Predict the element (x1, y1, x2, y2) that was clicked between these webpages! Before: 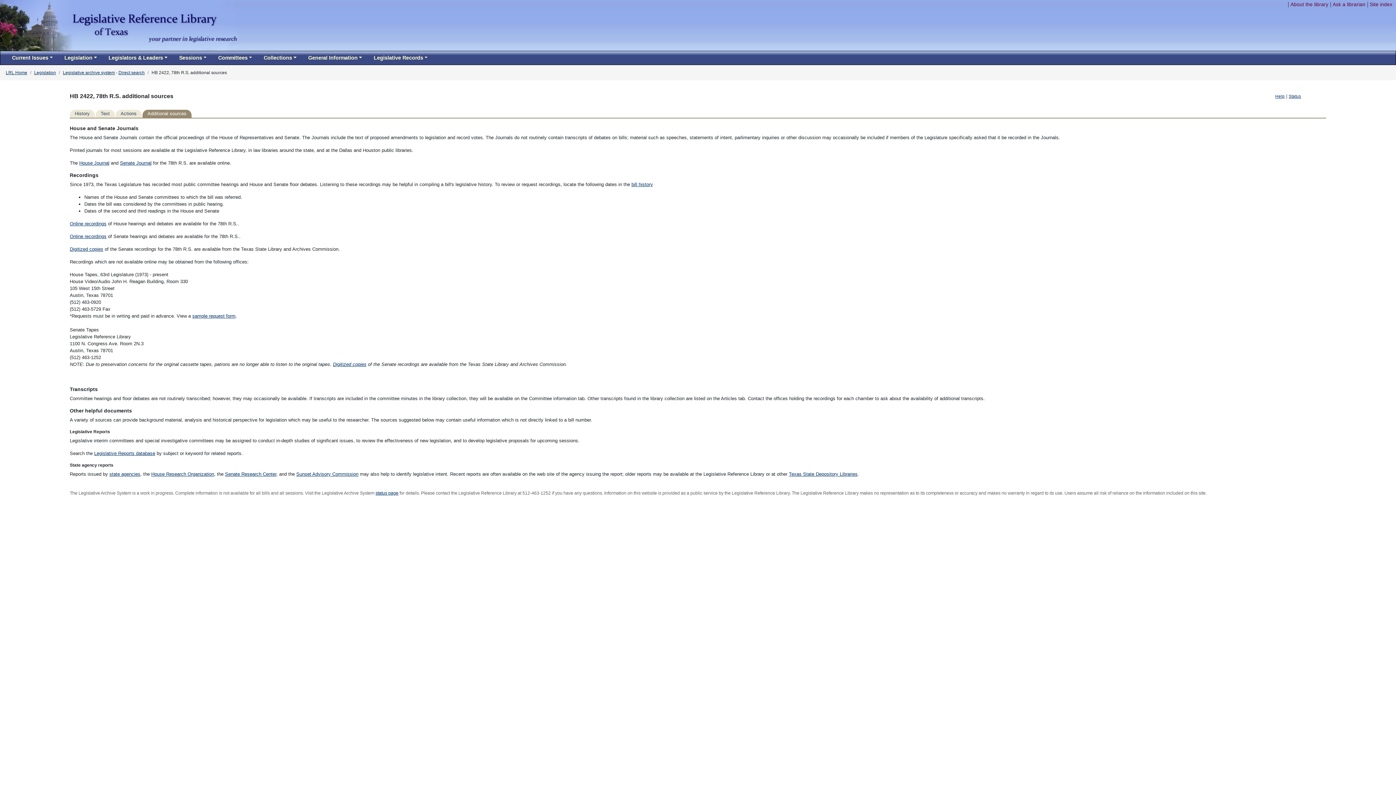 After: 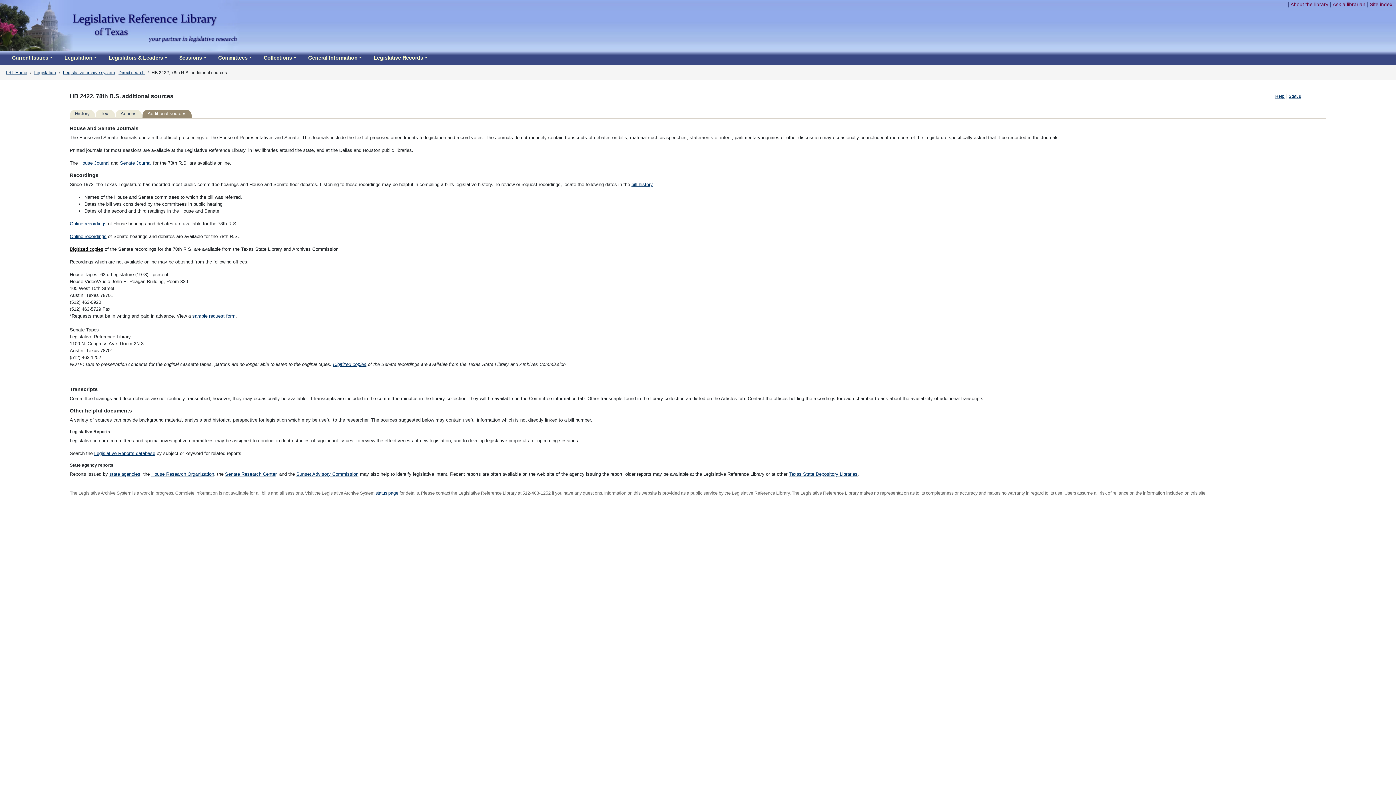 Action: bbox: (69, 246, 103, 252) label: Digitized copies